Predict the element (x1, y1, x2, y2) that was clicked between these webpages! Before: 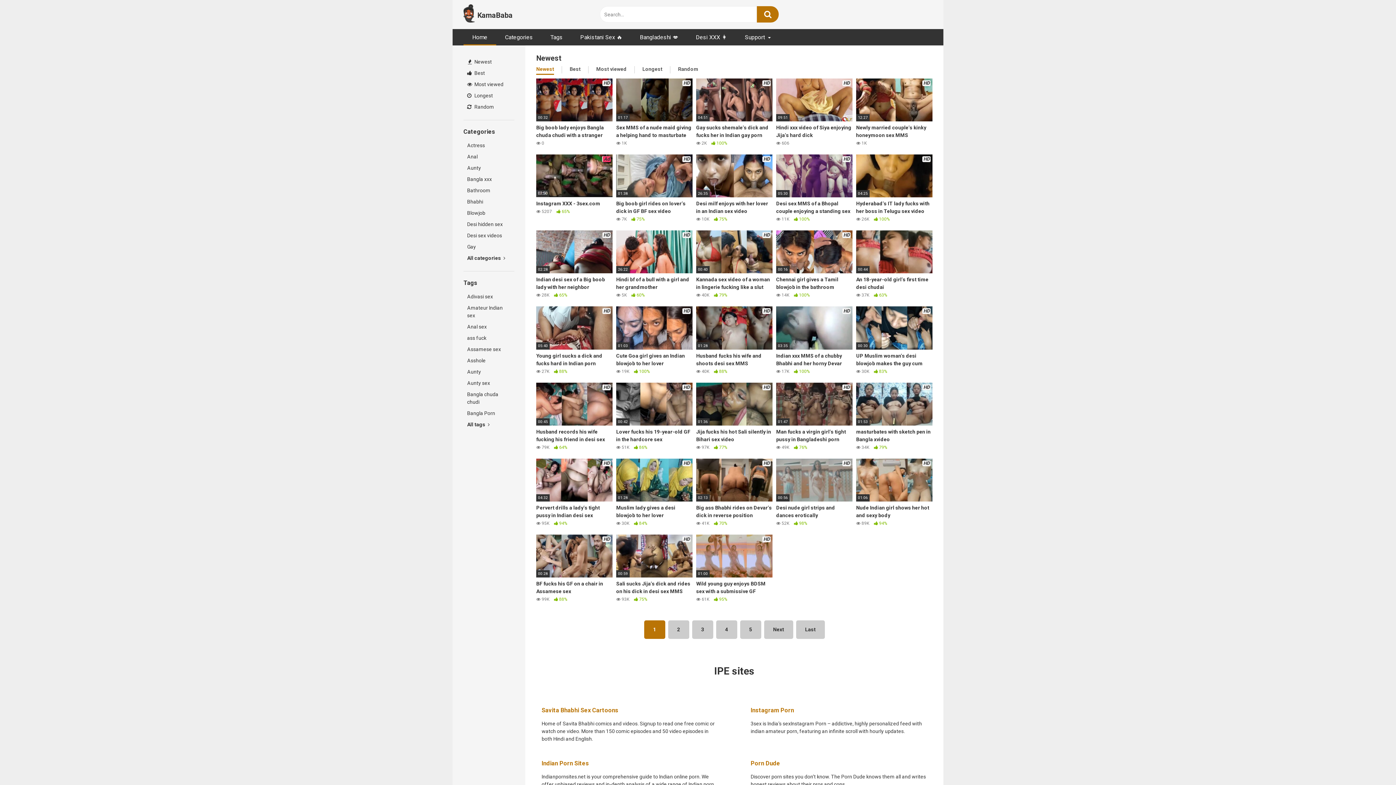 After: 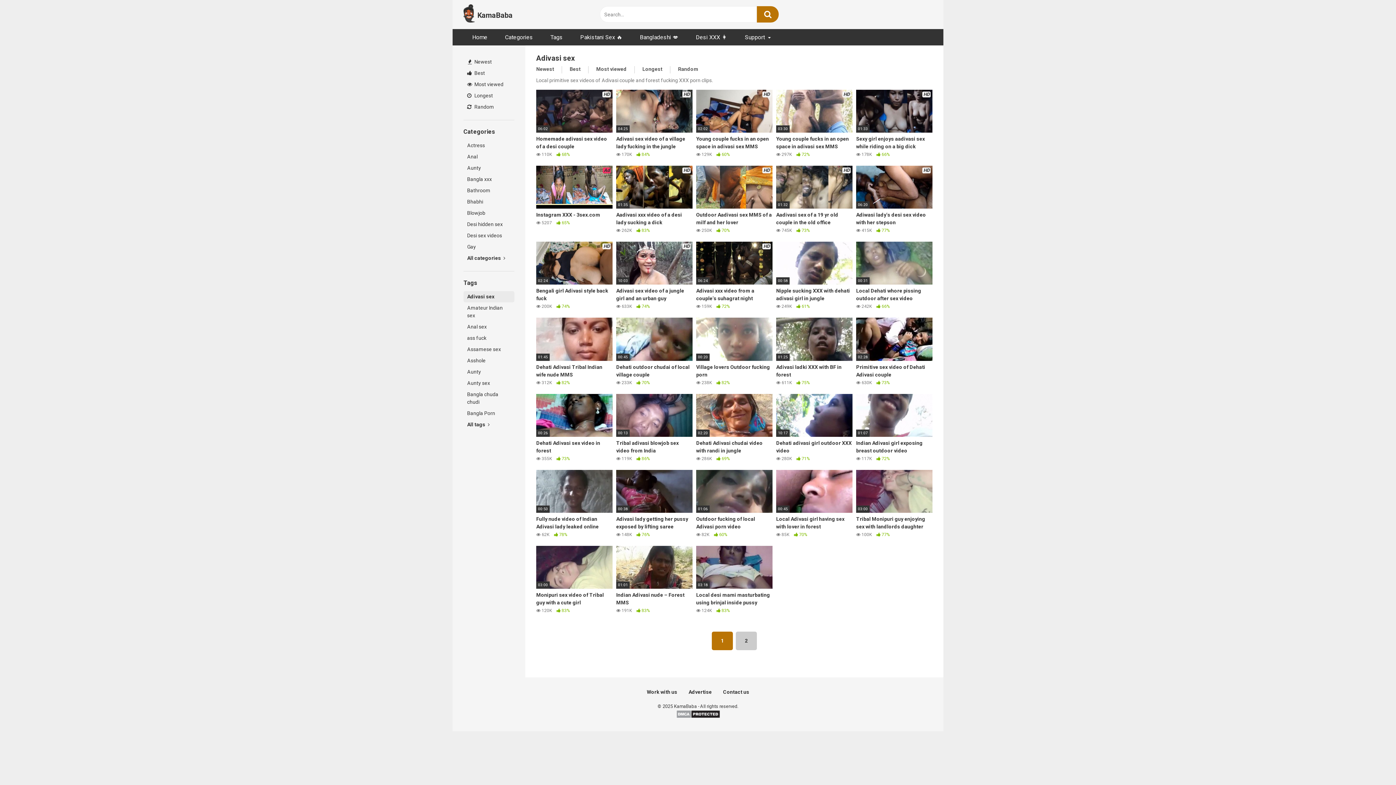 Action: label: Adivasi sex bbox: (463, 291, 514, 302)